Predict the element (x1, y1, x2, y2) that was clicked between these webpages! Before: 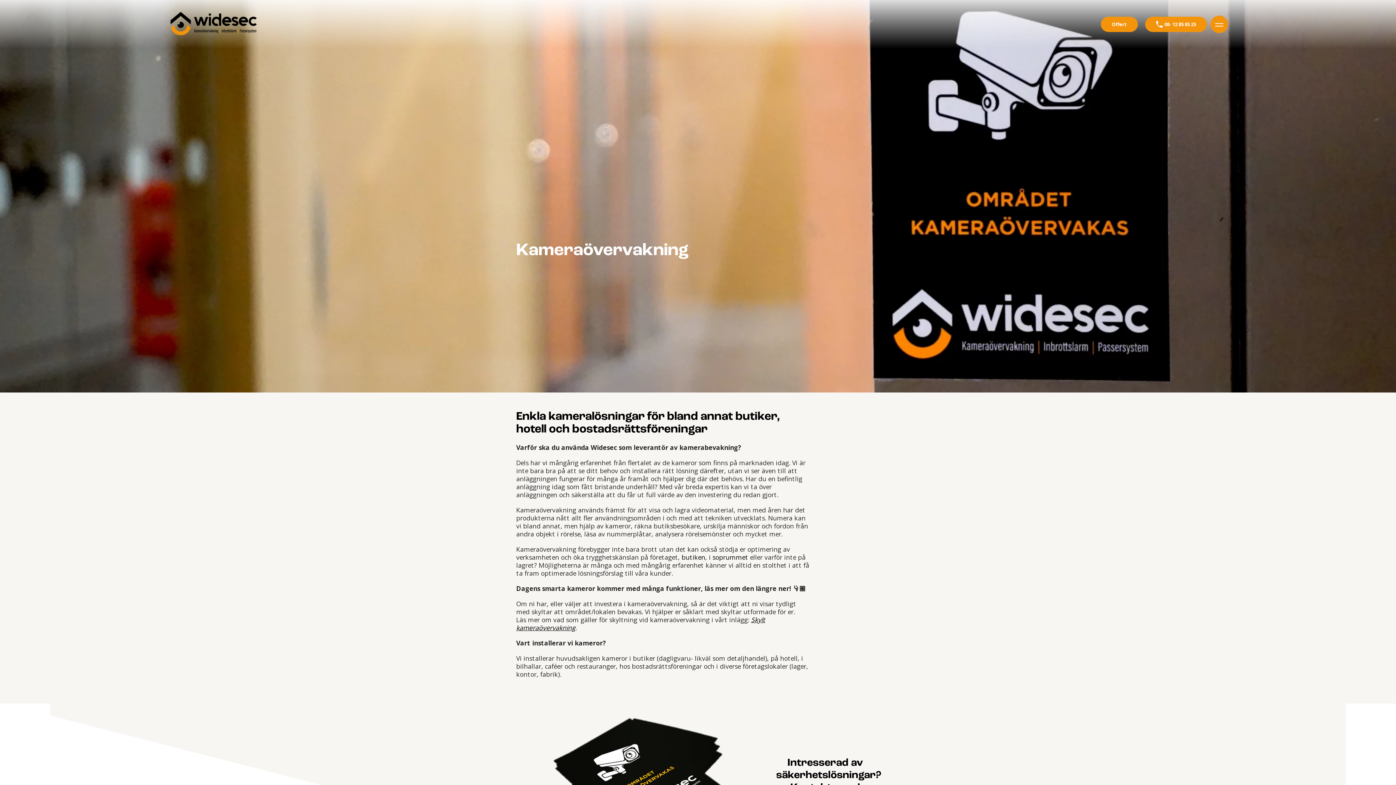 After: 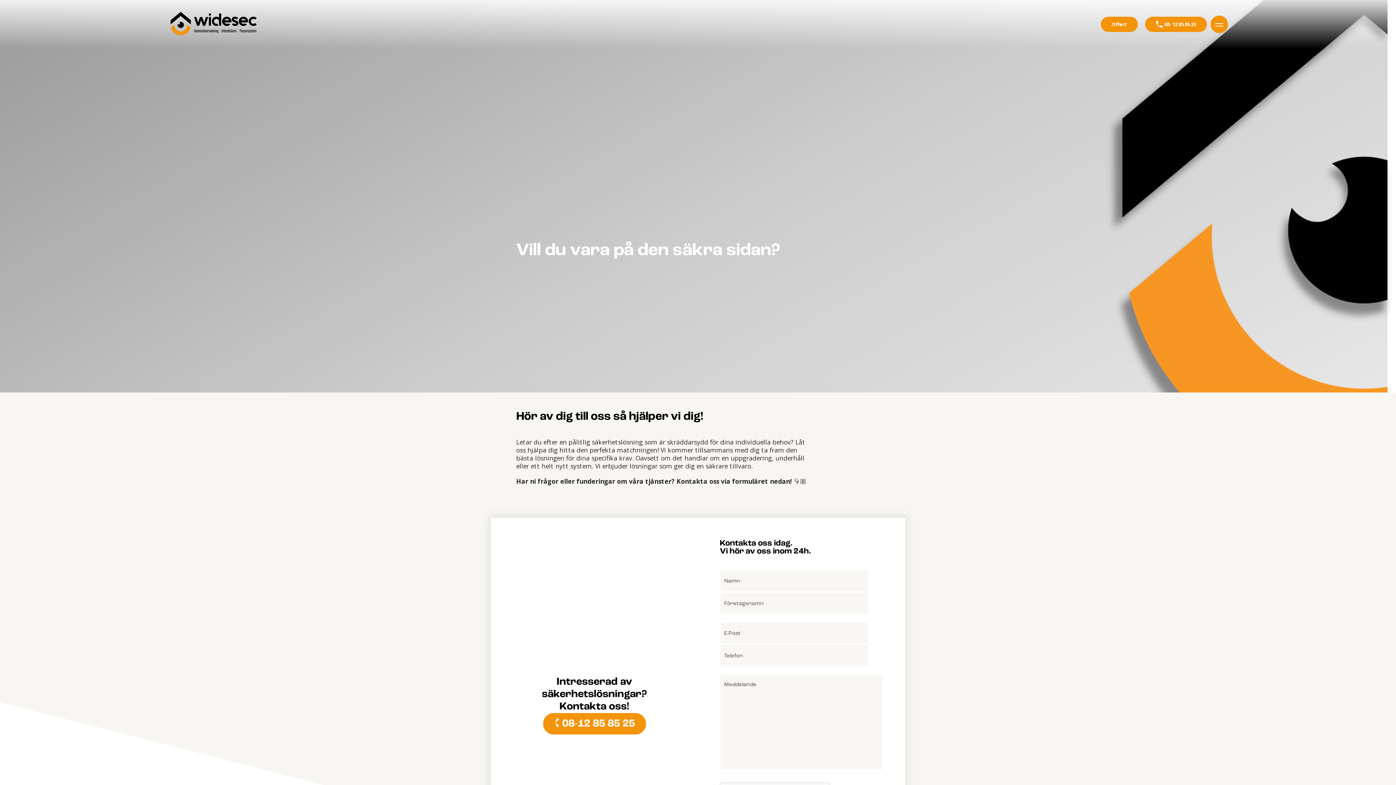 Action: bbox: (1101, 16, 1138, 32) label: Offert